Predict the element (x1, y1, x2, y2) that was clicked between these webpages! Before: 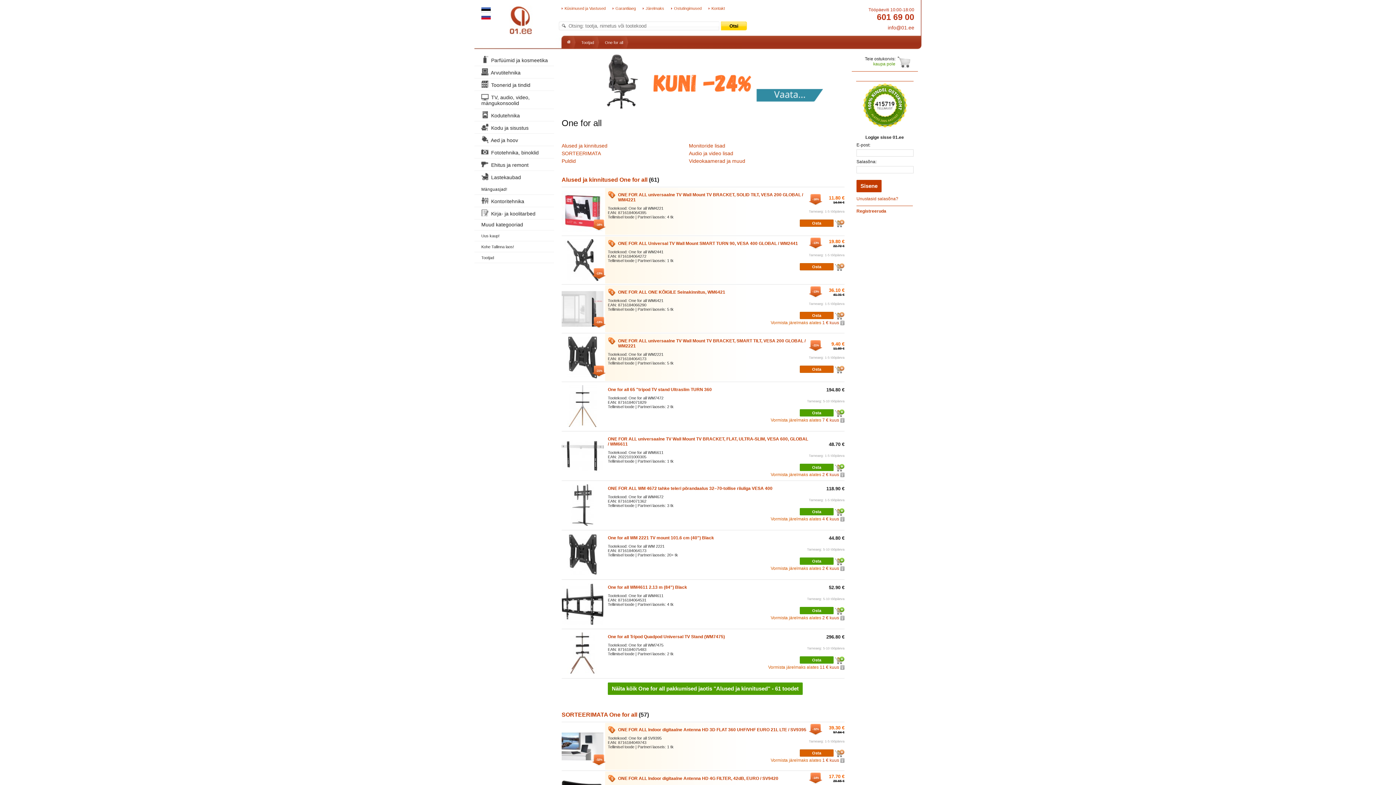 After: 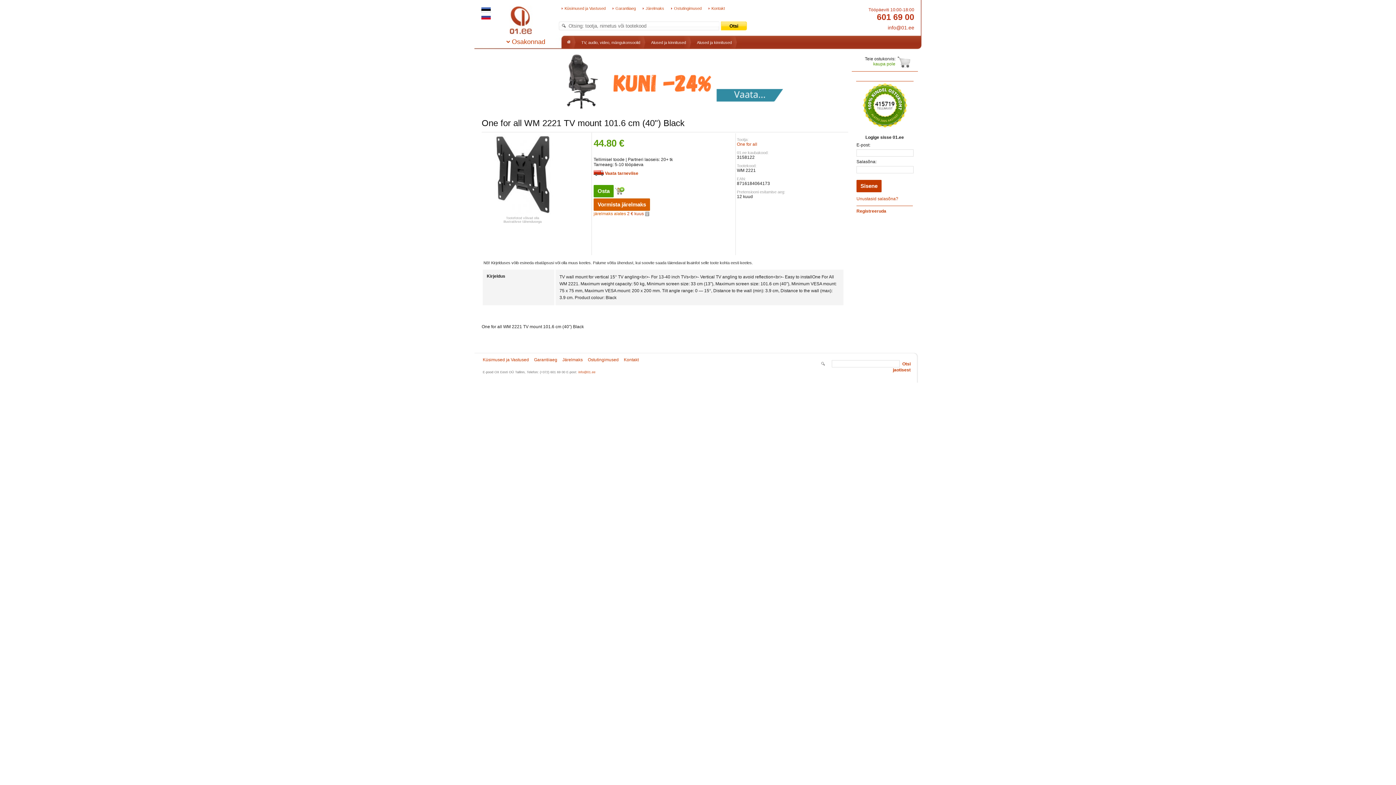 Action: label: One for all WM 2221 TV mount 101.6 cm (40") Black bbox: (608, 535, 714, 540)